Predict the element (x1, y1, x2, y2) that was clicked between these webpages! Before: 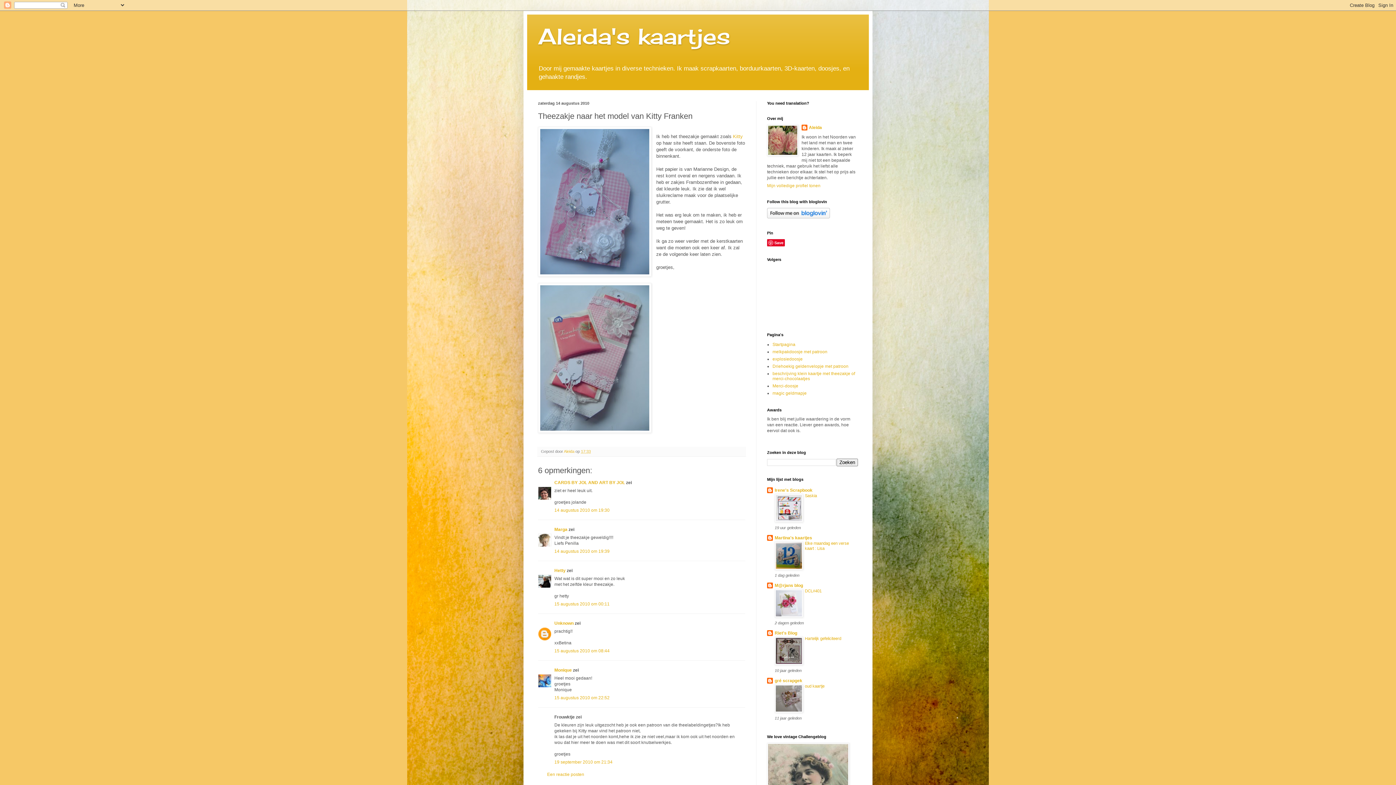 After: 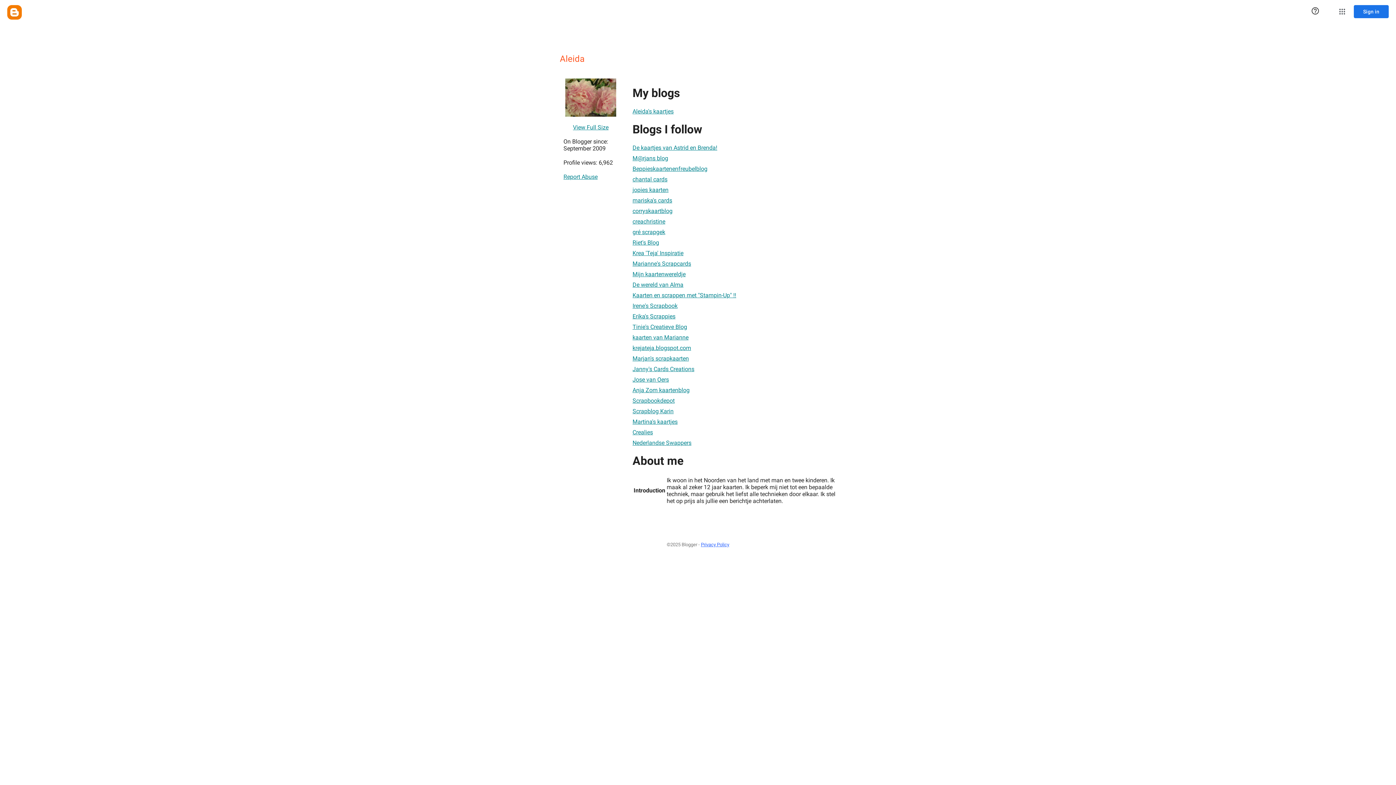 Action: bbox: (564, 449, 575, 453) label: Aleida 